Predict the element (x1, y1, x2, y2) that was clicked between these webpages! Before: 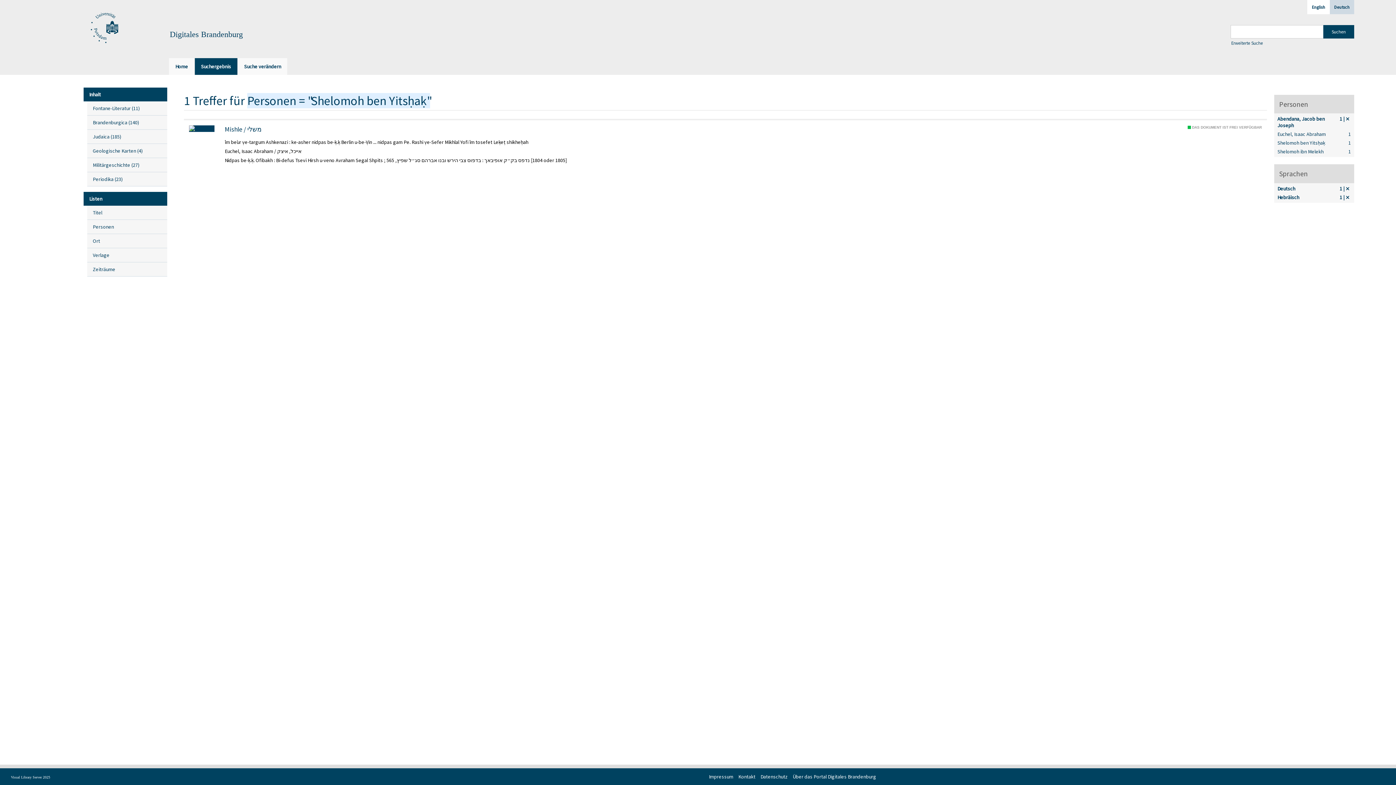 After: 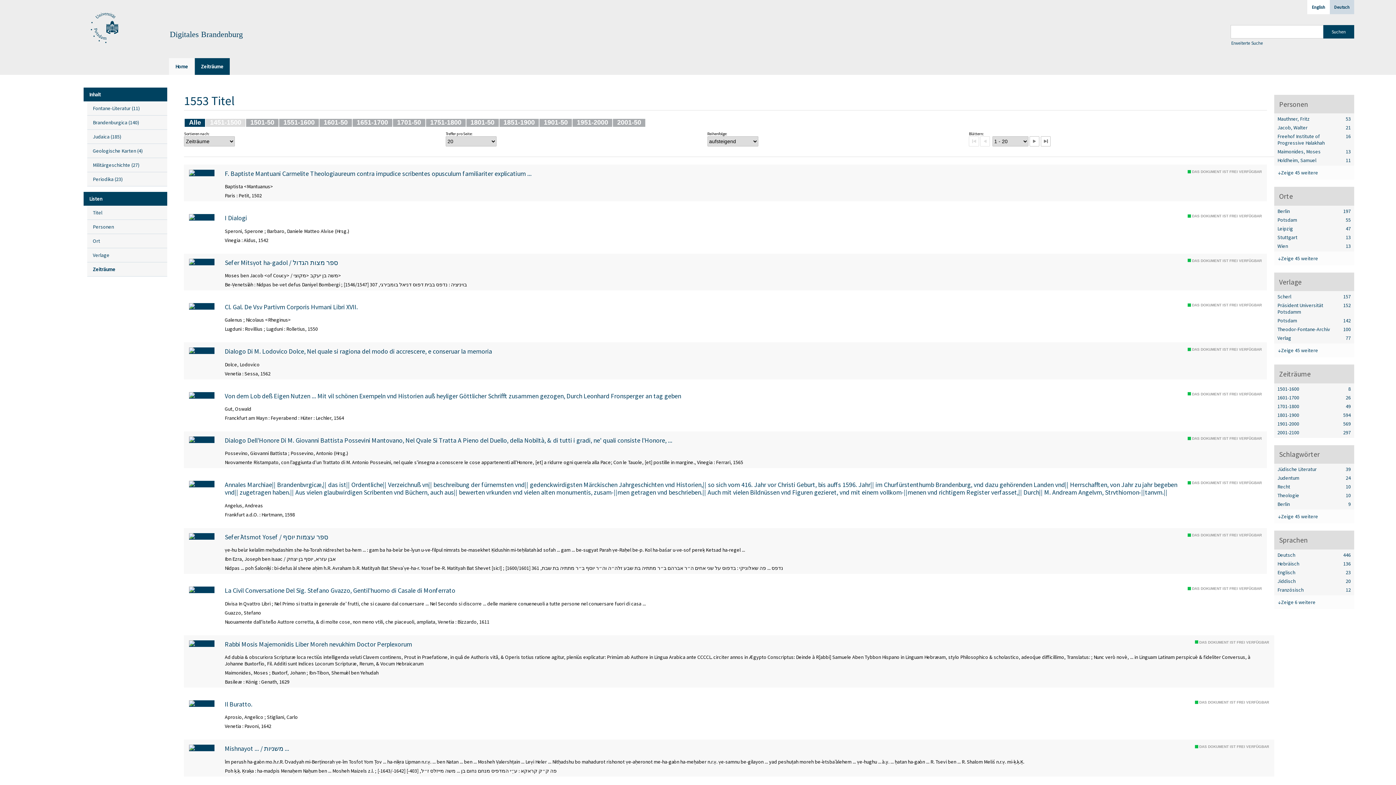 Action: bbox: (87, 262, 167, 276) label: Zeiträume